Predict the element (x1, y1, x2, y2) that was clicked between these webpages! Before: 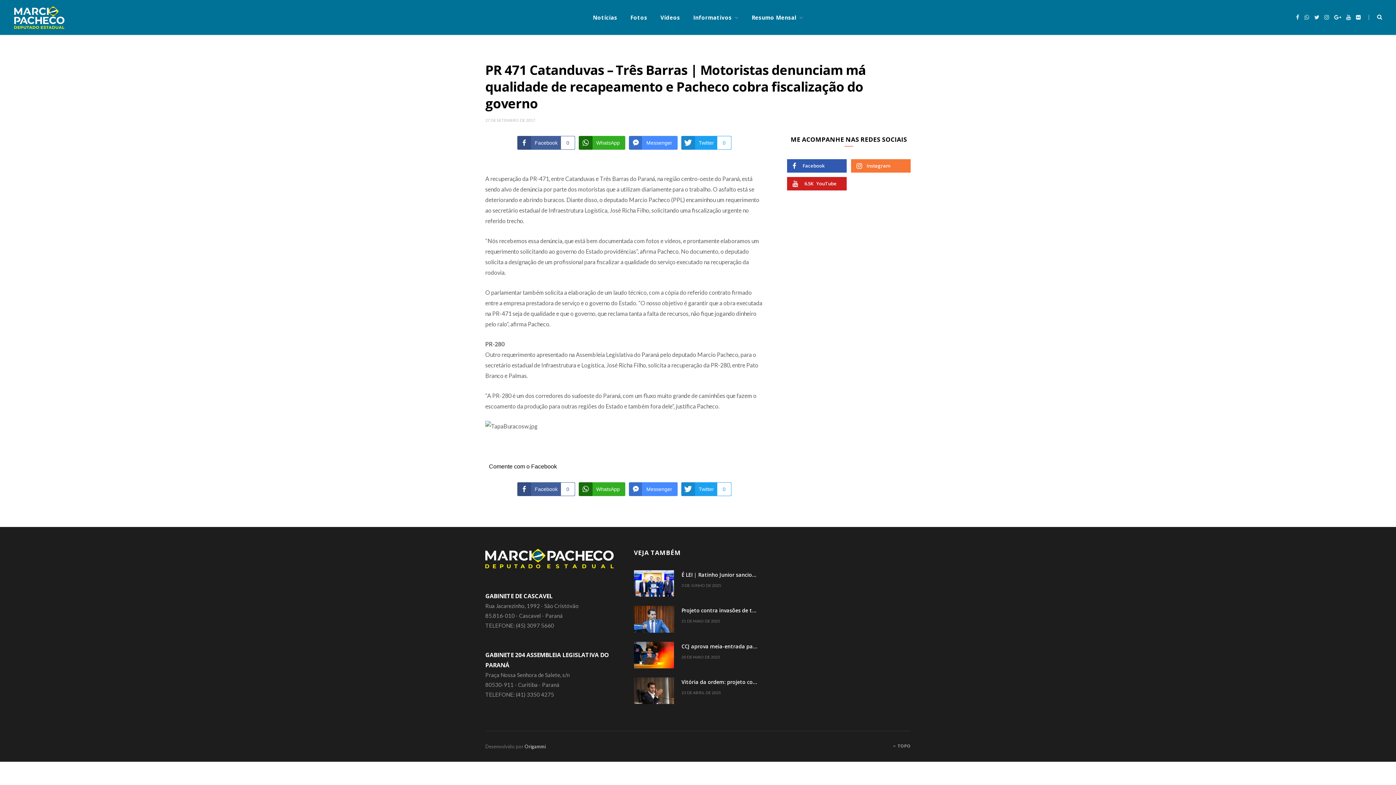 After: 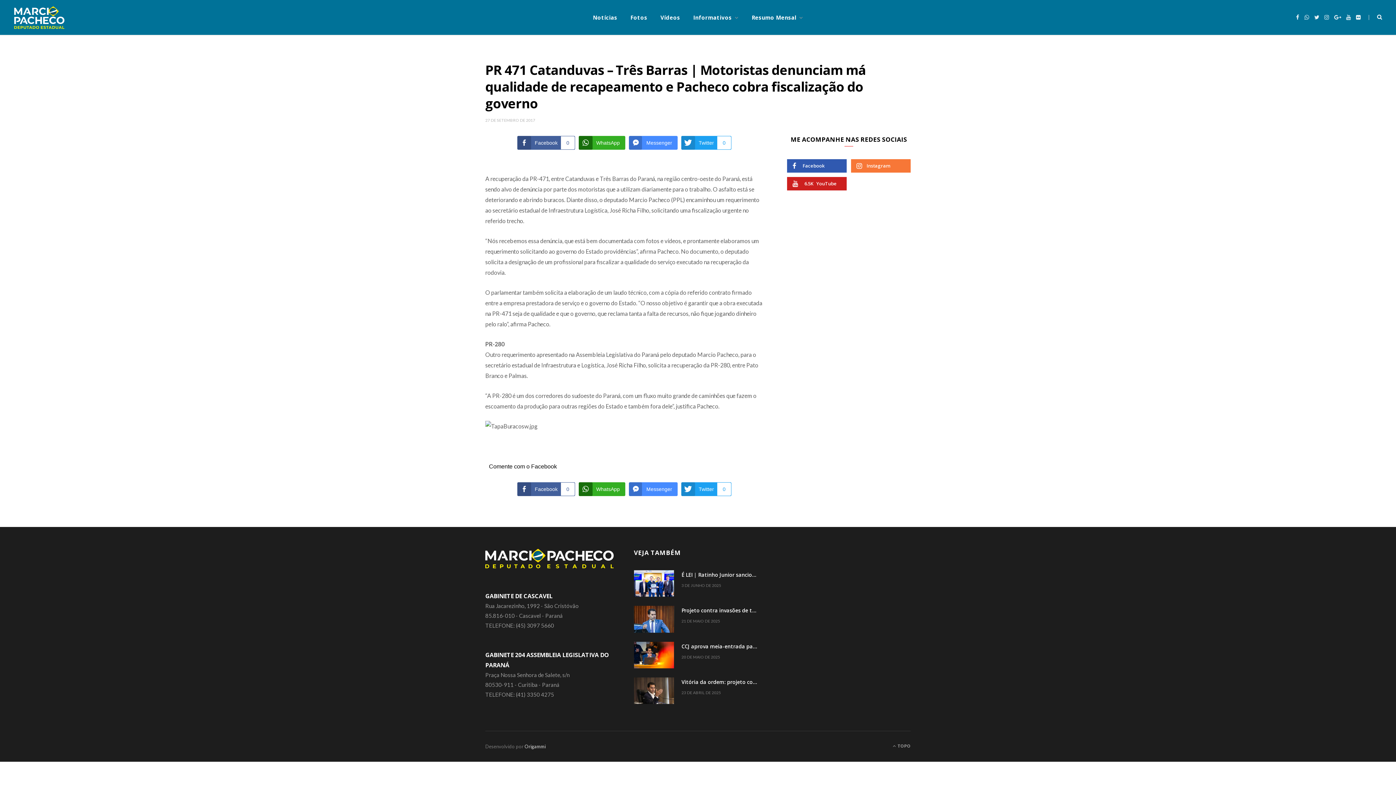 Action: label: Facebook bbox: (1296, 14, 1299, 20)